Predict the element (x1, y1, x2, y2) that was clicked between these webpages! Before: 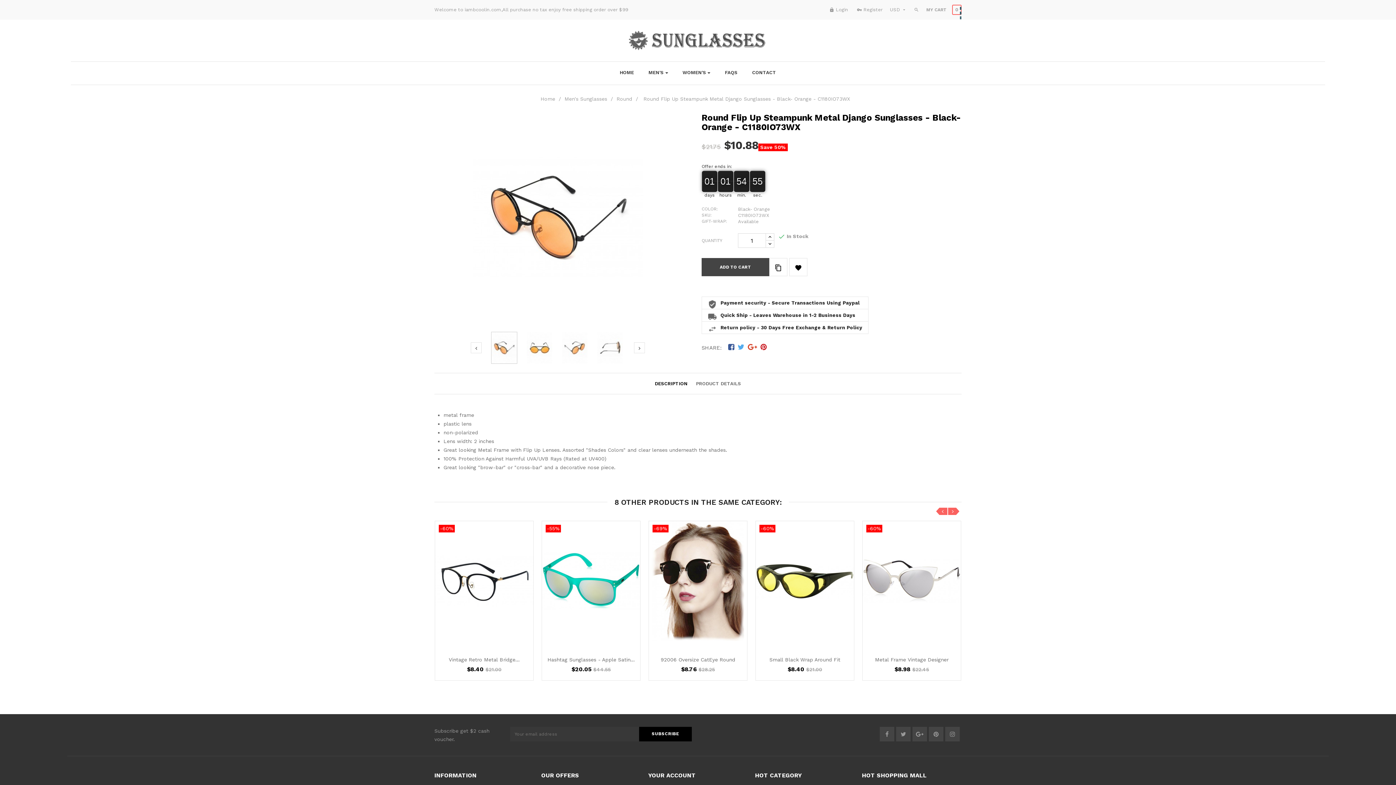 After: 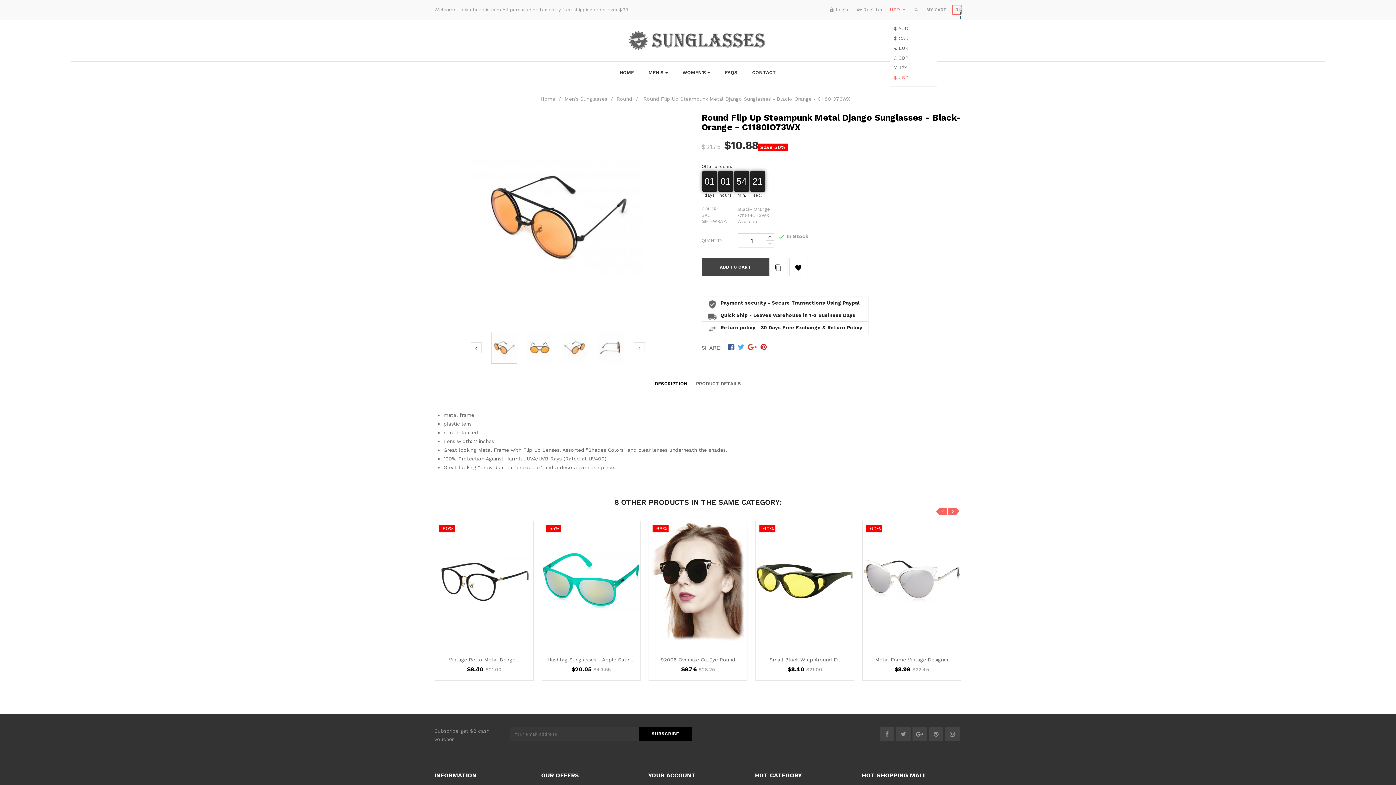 Action: bbox: (890, 6, 906, 12) label: USD 